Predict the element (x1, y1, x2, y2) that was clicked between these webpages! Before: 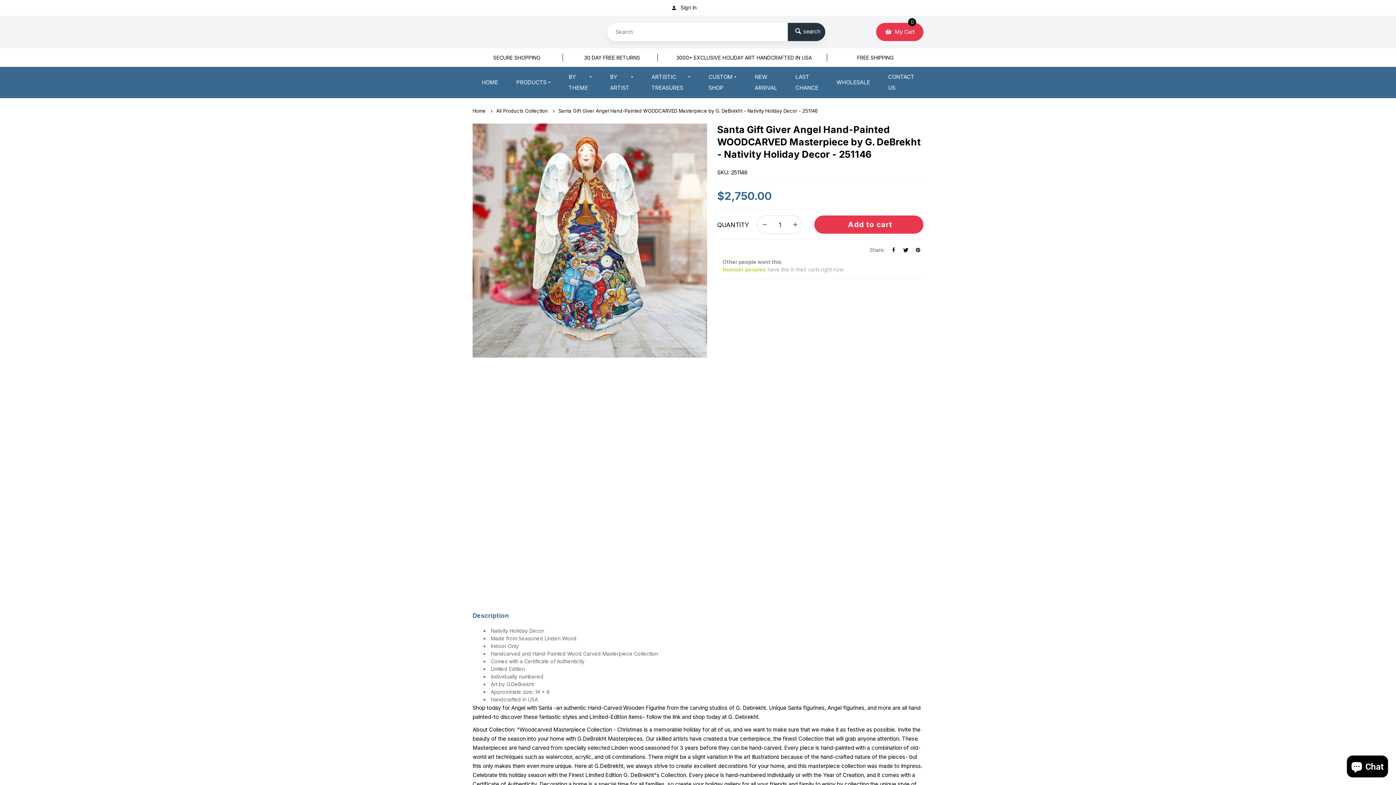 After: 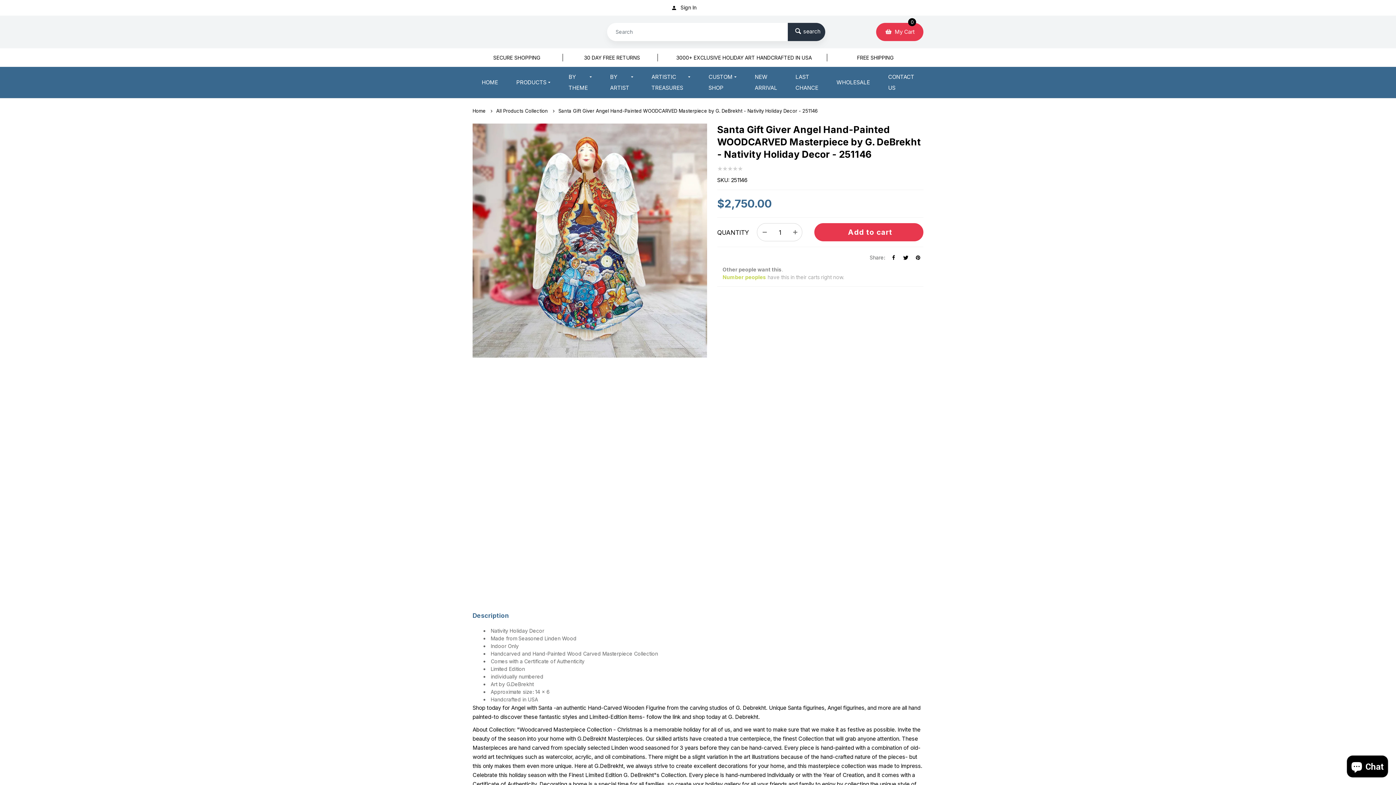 Action: label: Add to cart bbox: (814, 215, 923, 233)